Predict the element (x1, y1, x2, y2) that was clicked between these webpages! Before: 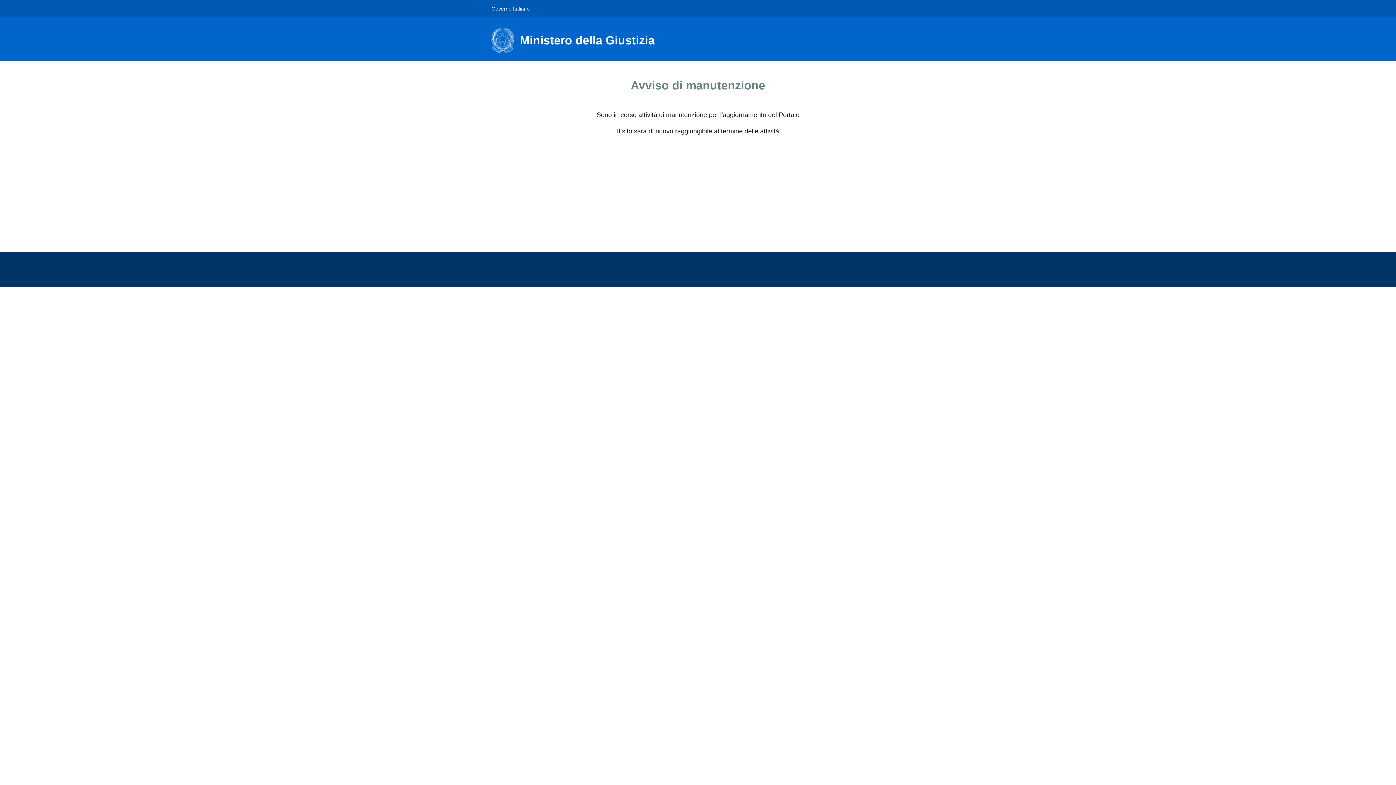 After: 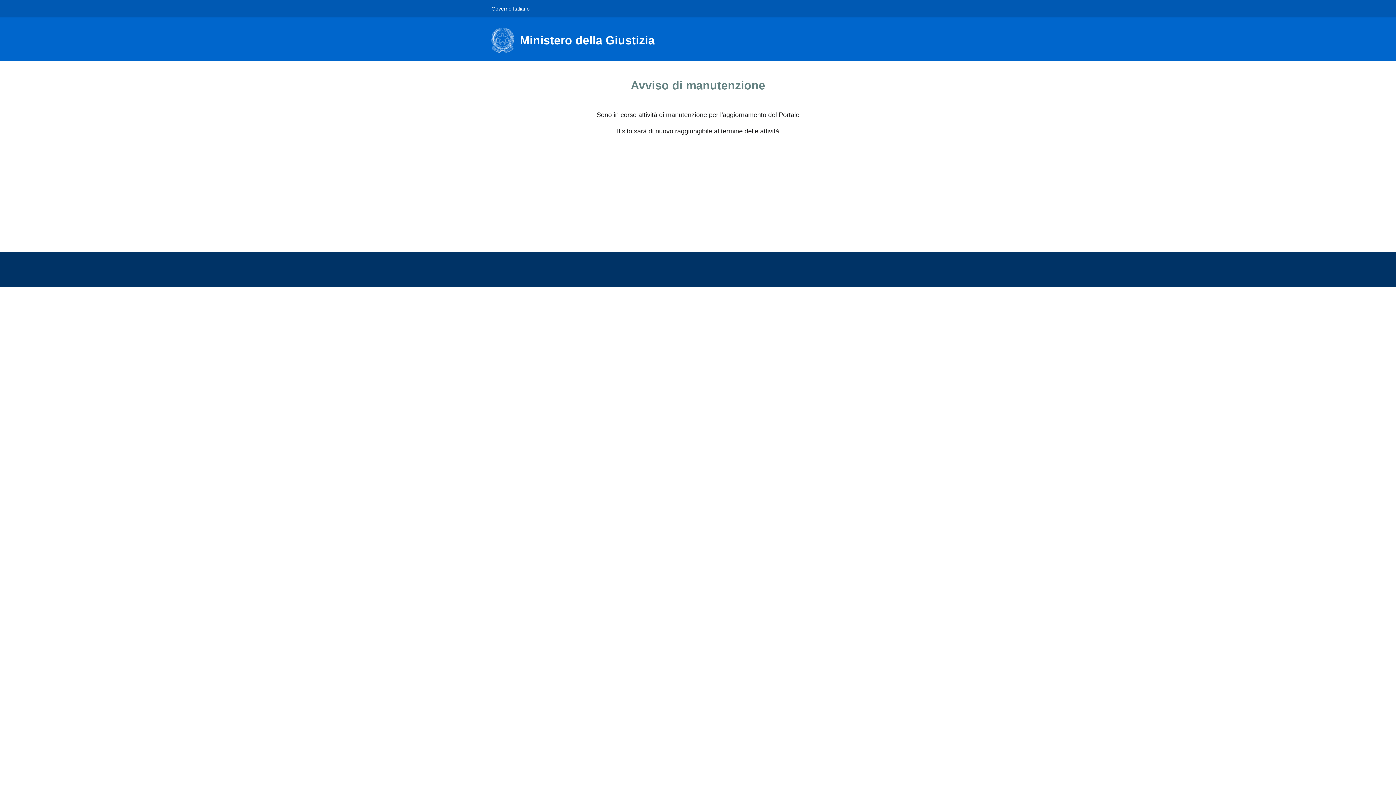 Action: bbox: (491, 0, 529, 16) label: Governo Italiano